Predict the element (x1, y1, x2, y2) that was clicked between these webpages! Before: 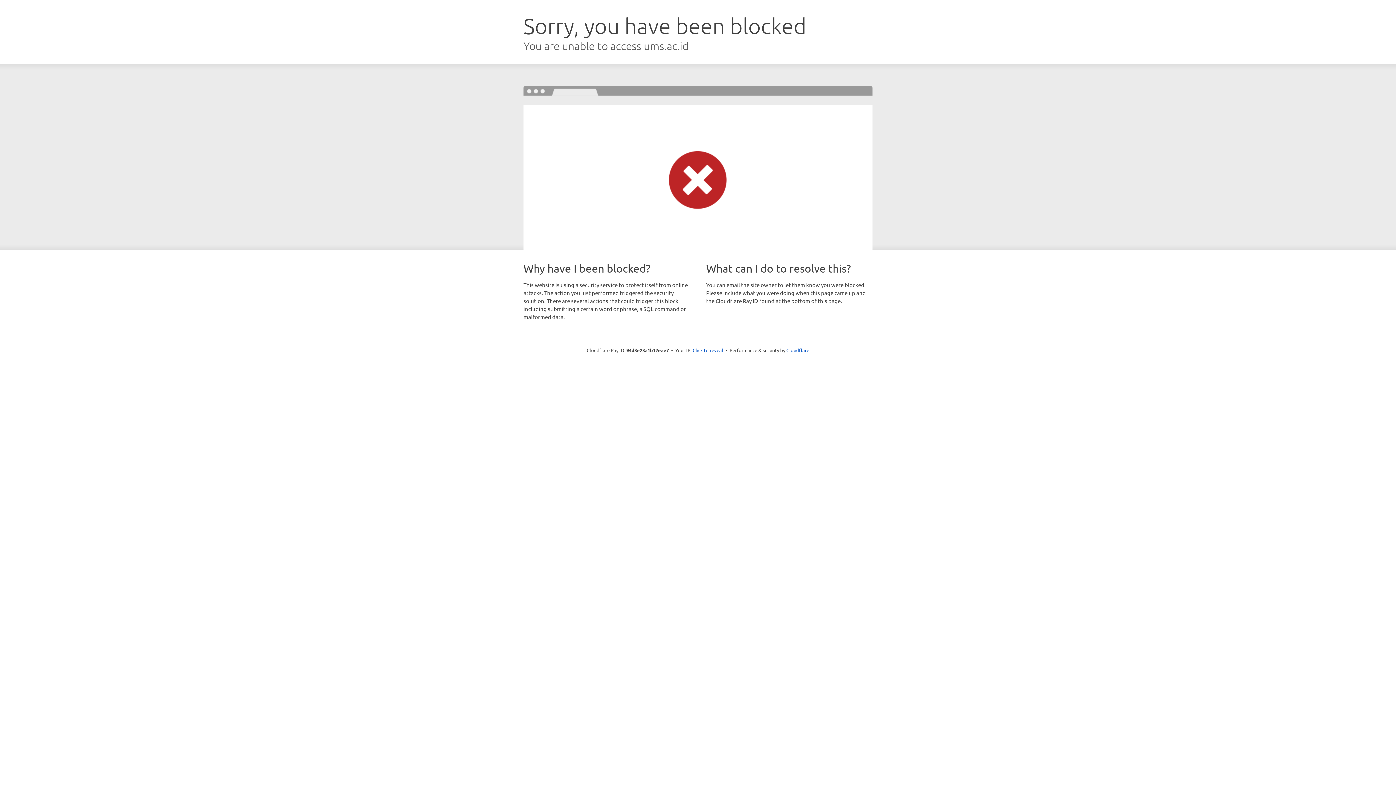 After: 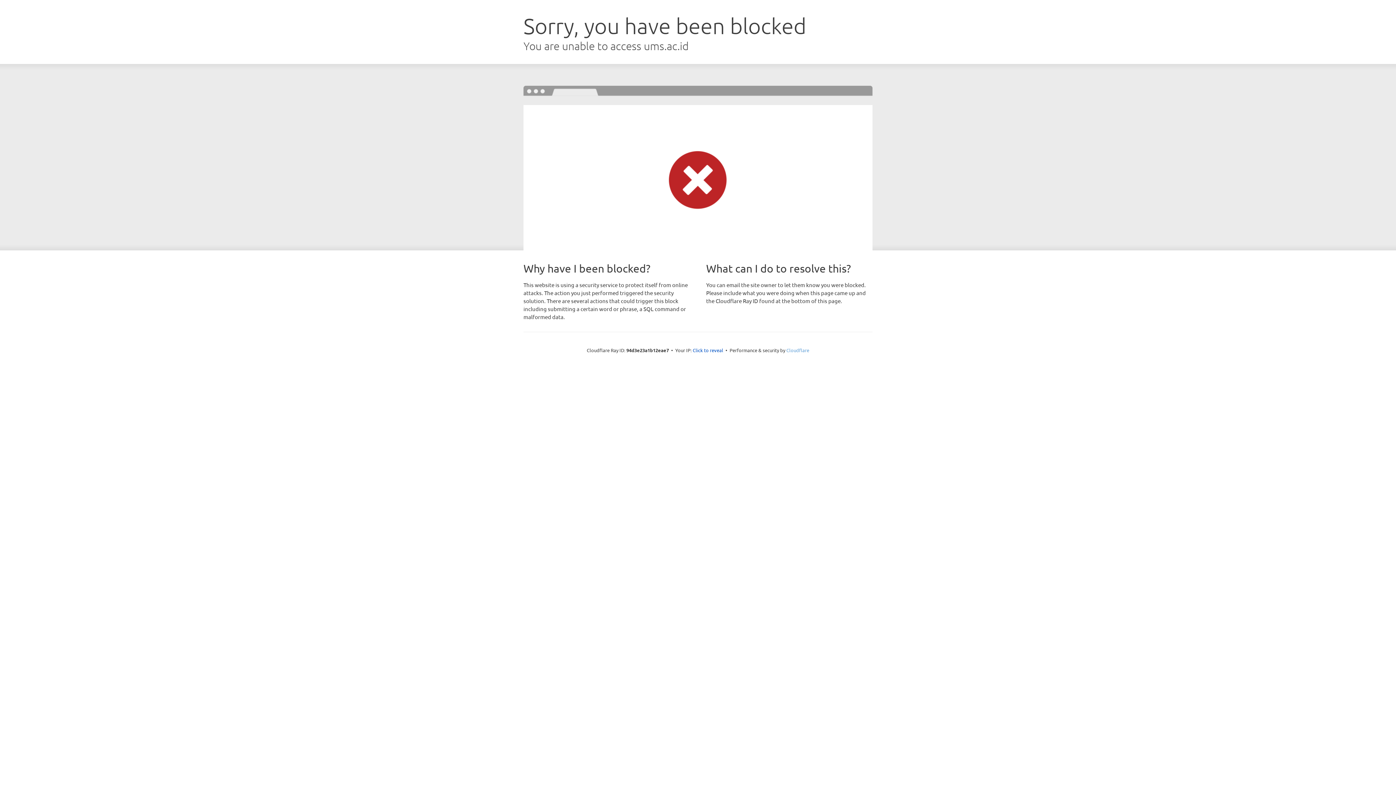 Action: bbox: (786, 347, 809, 353) label: Cloudflare